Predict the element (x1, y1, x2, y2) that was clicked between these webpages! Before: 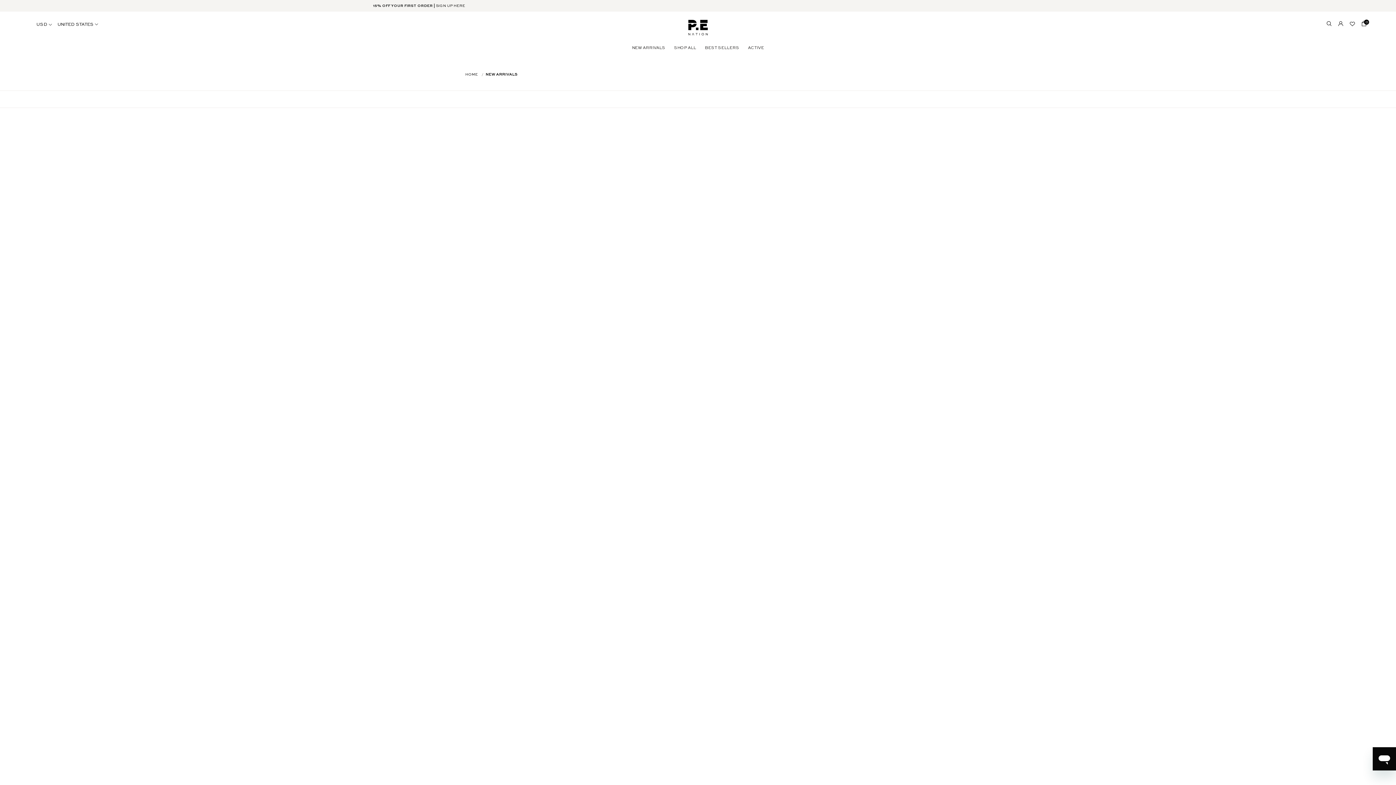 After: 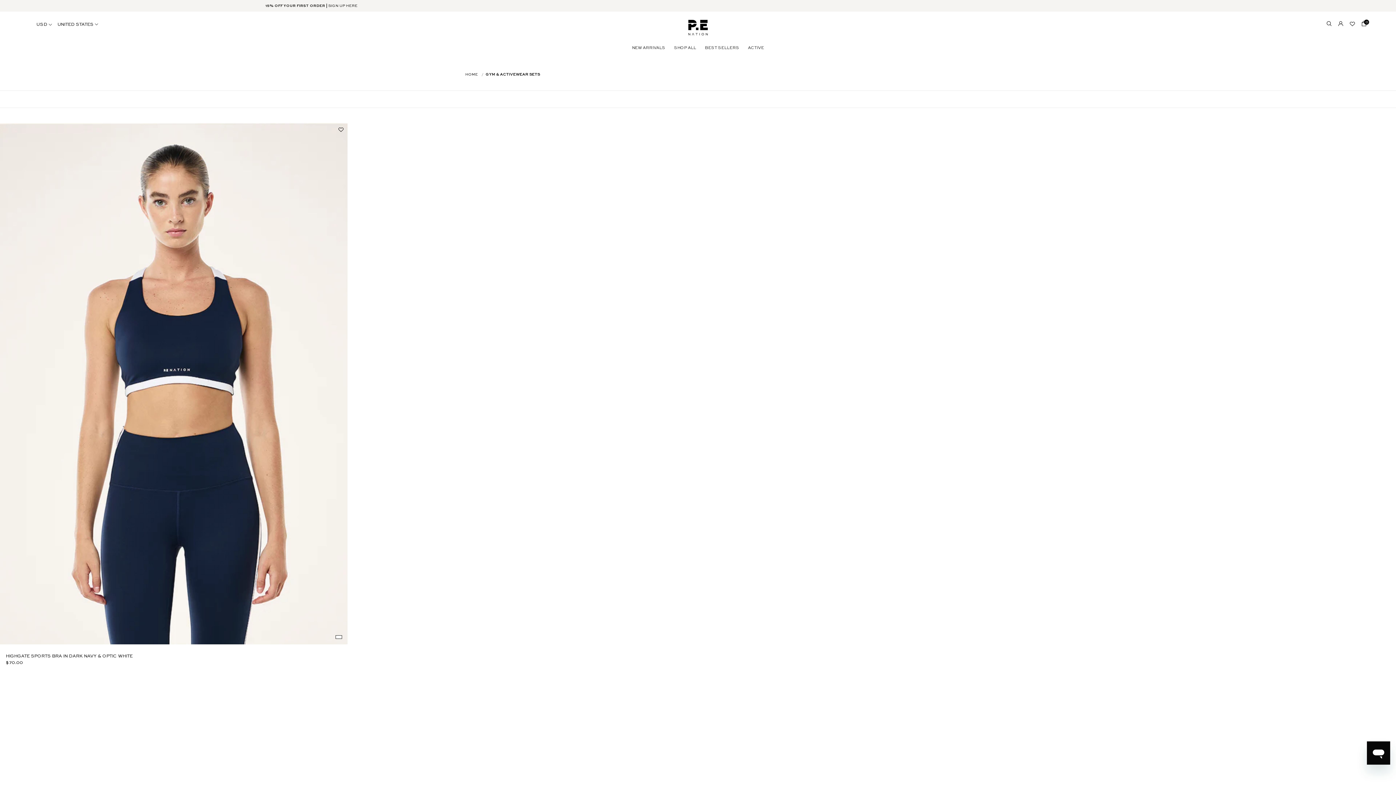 Action: label: ACTIVE bbox: (743, 40, 768, 55)